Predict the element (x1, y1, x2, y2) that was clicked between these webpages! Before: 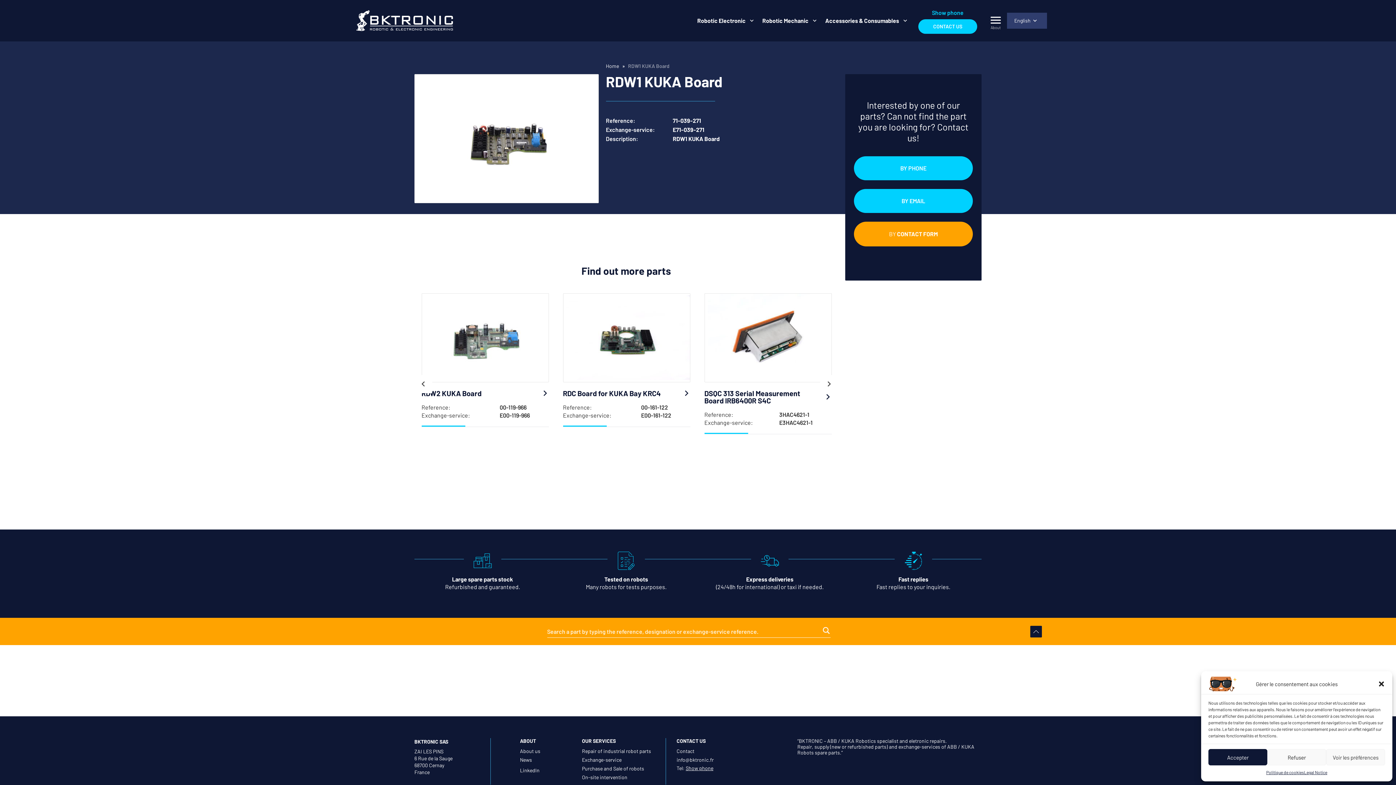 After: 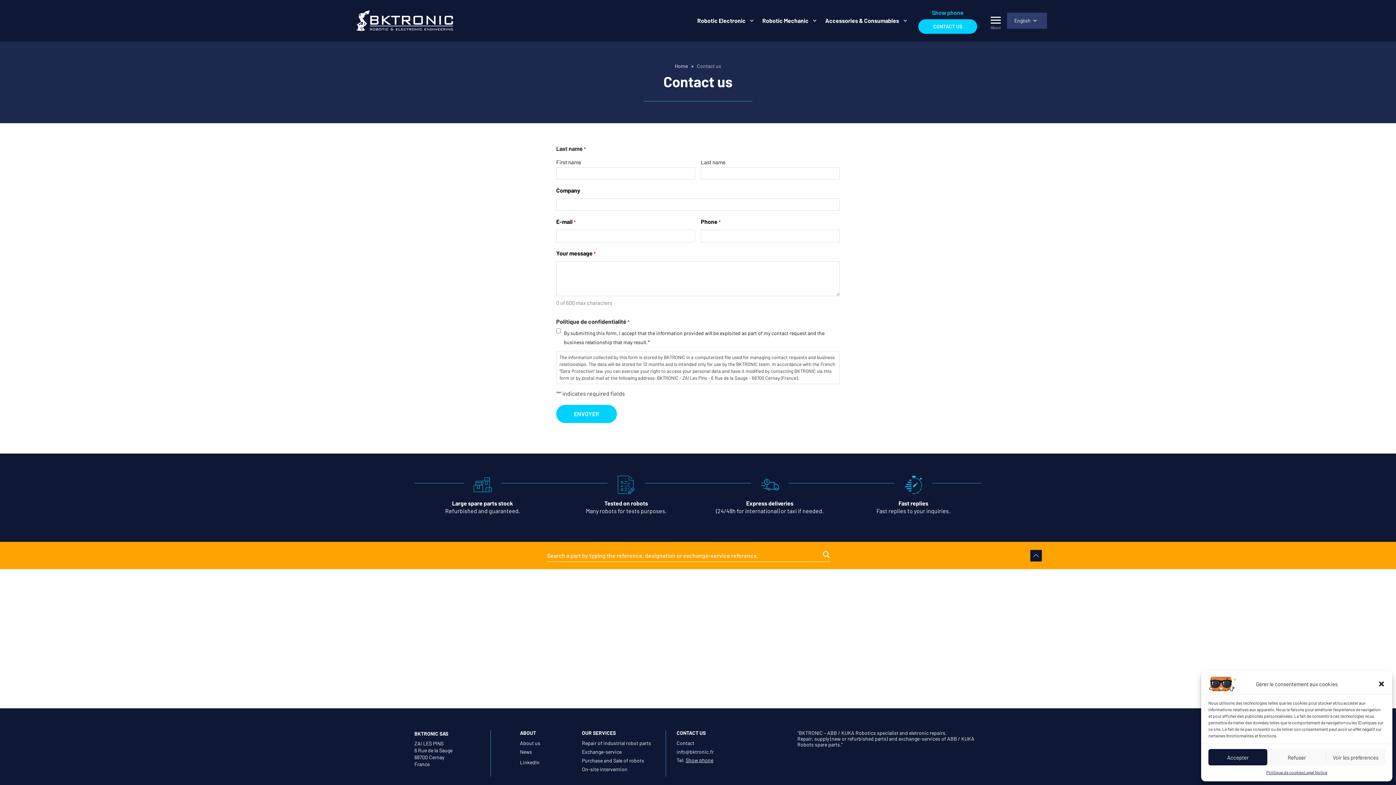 Action: label: CONTACT US bbox: (918, 19, 977, 33)